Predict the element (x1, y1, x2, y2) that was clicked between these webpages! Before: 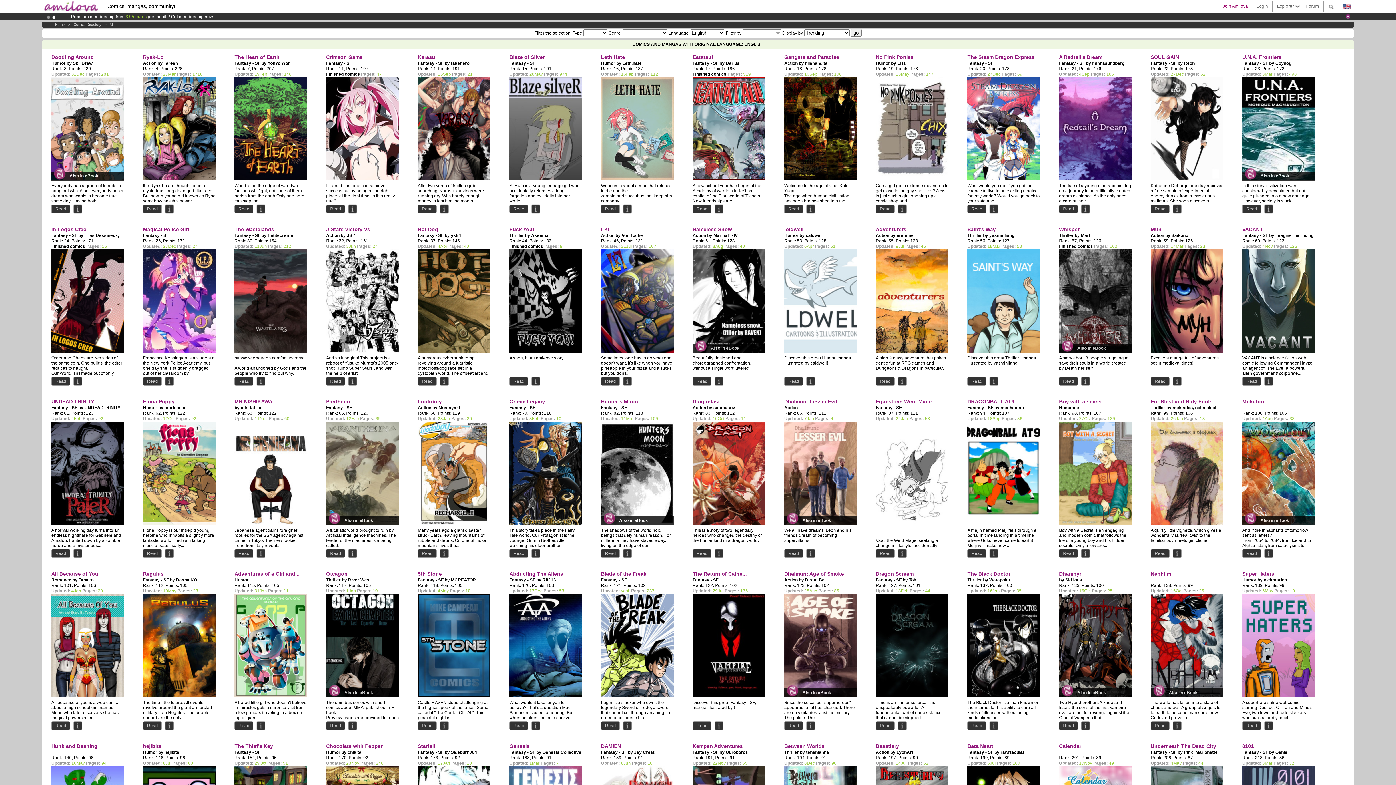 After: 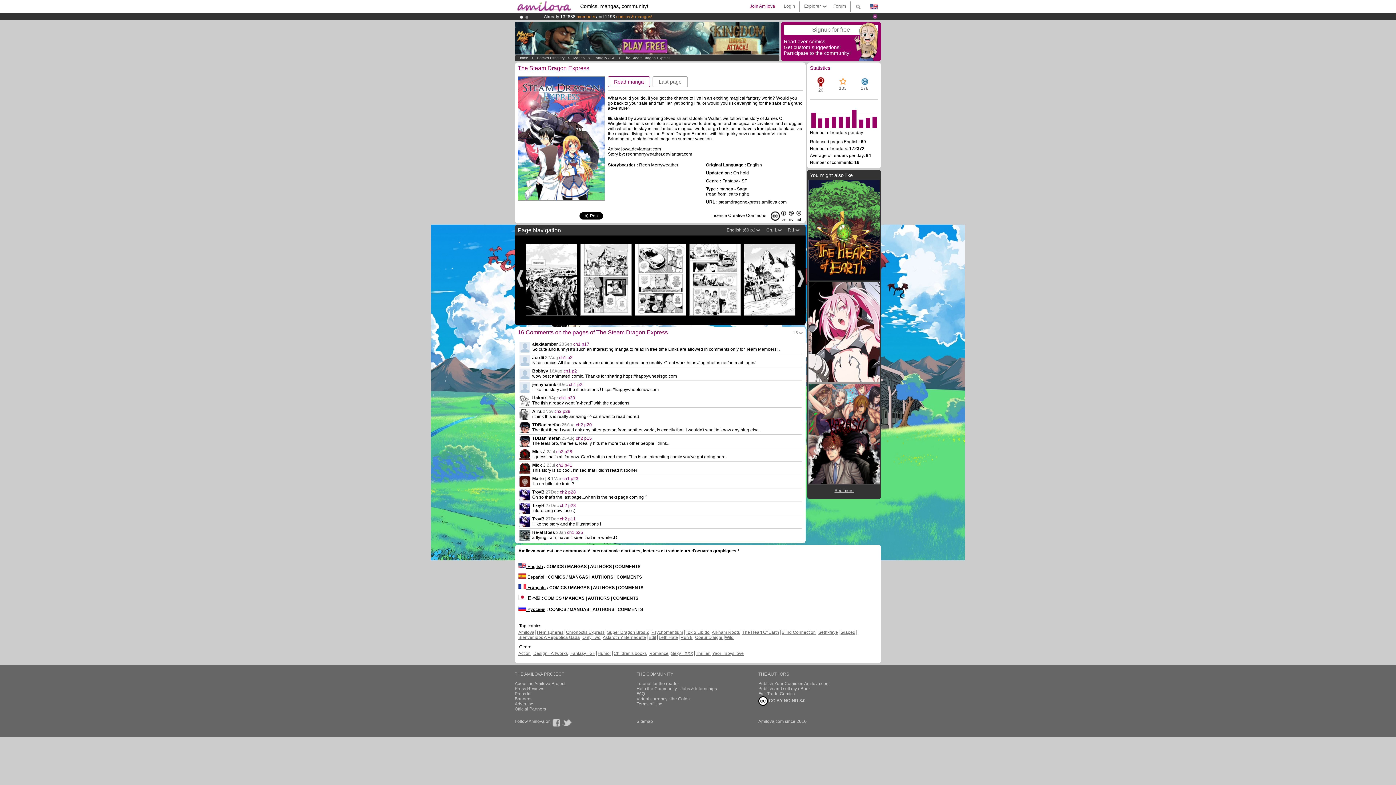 Action: bbox: (989, 204, 998, 213)